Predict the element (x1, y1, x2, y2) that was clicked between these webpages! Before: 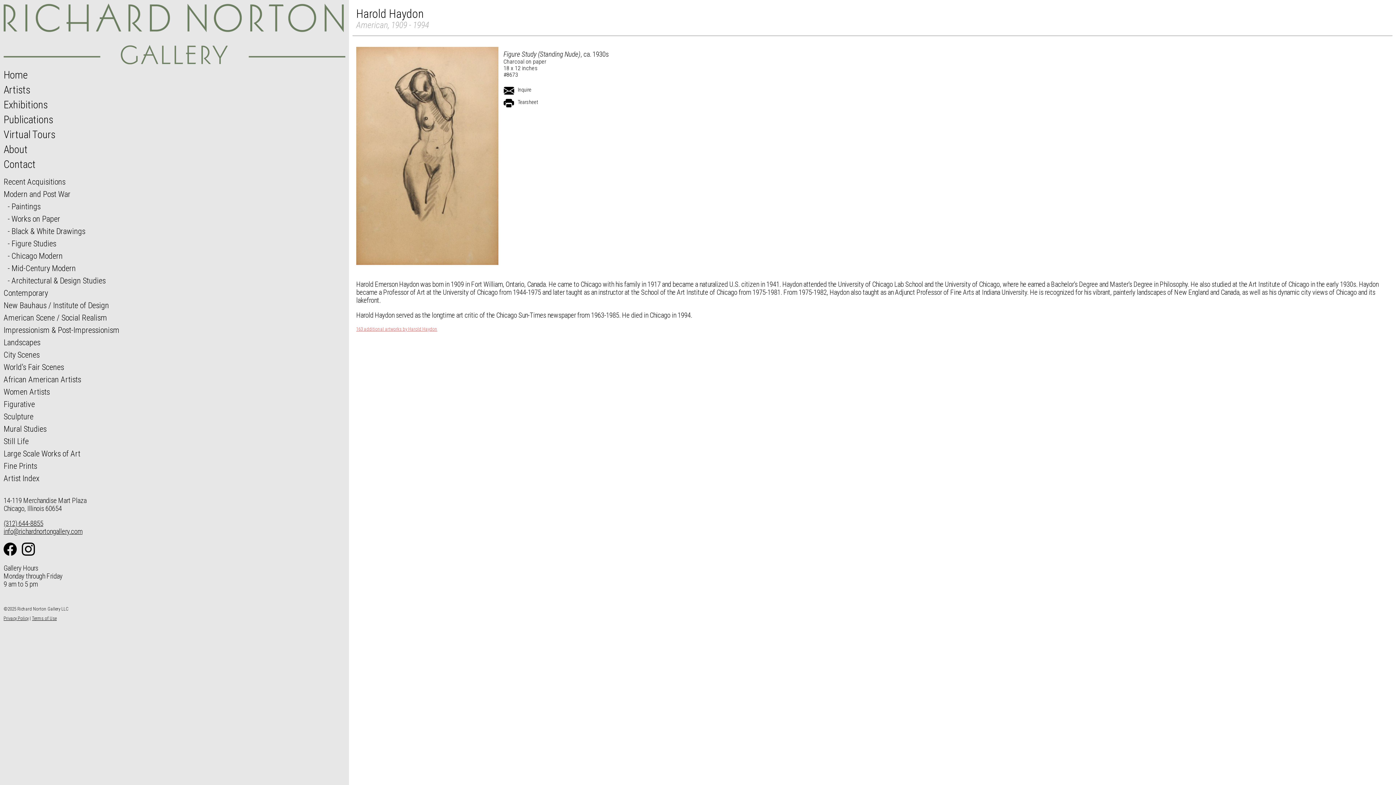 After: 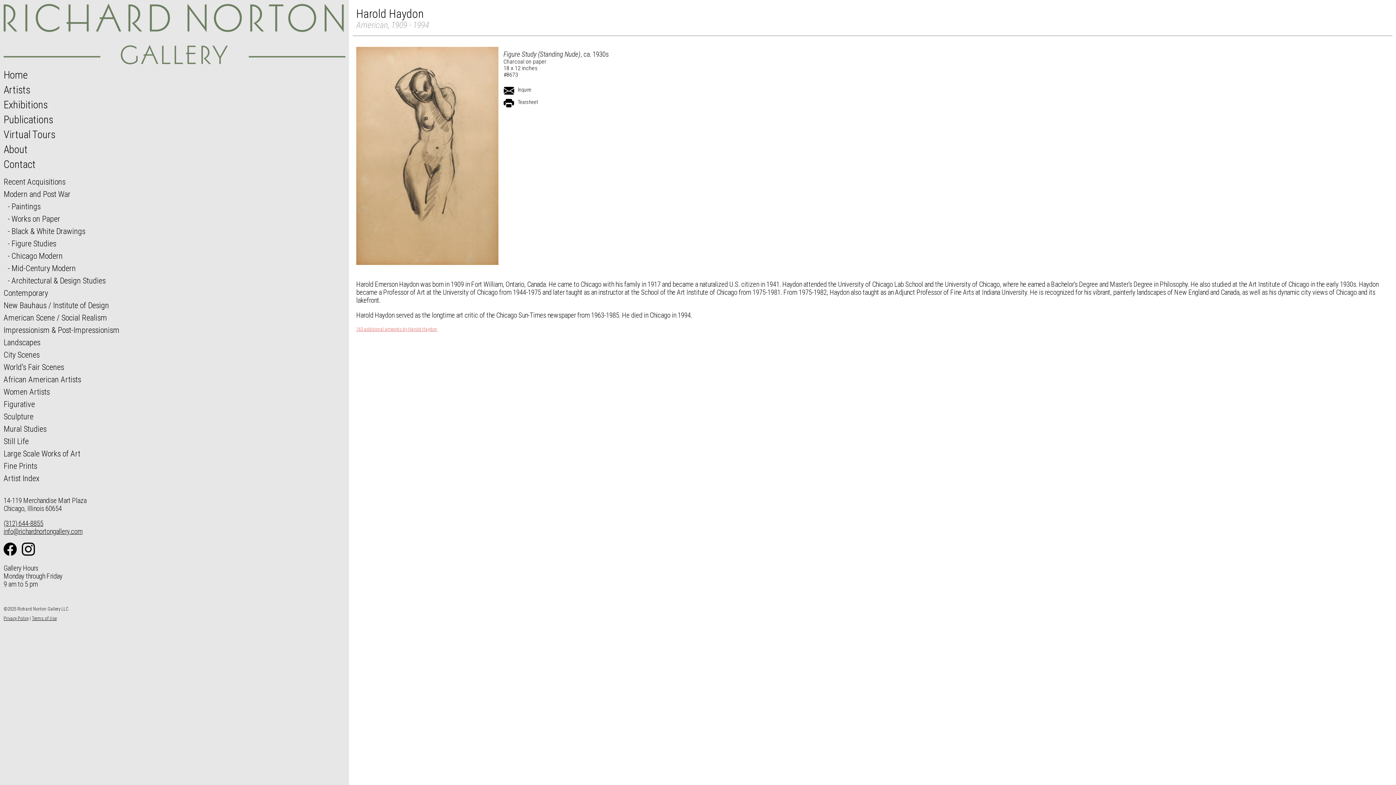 Action: bbox: (3, 549, 16, 557)